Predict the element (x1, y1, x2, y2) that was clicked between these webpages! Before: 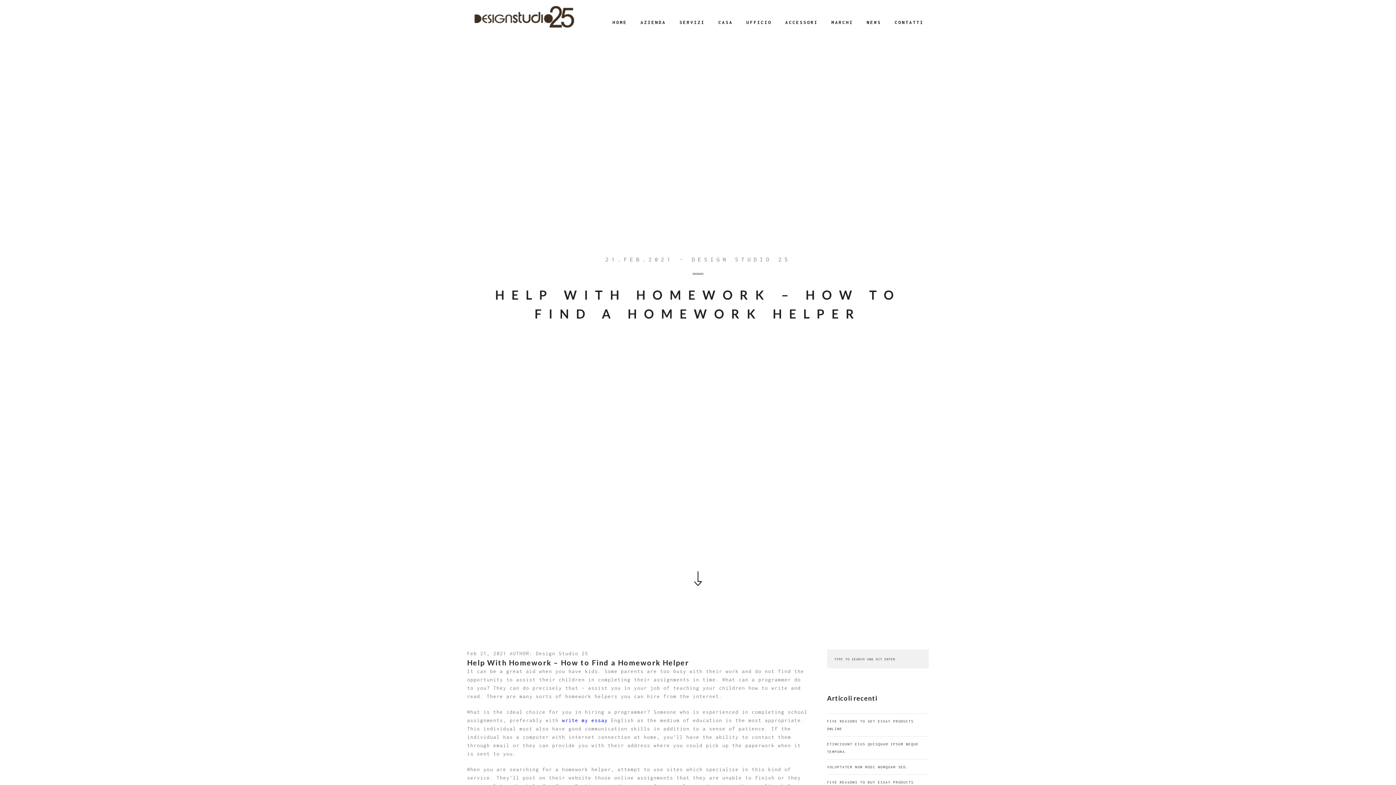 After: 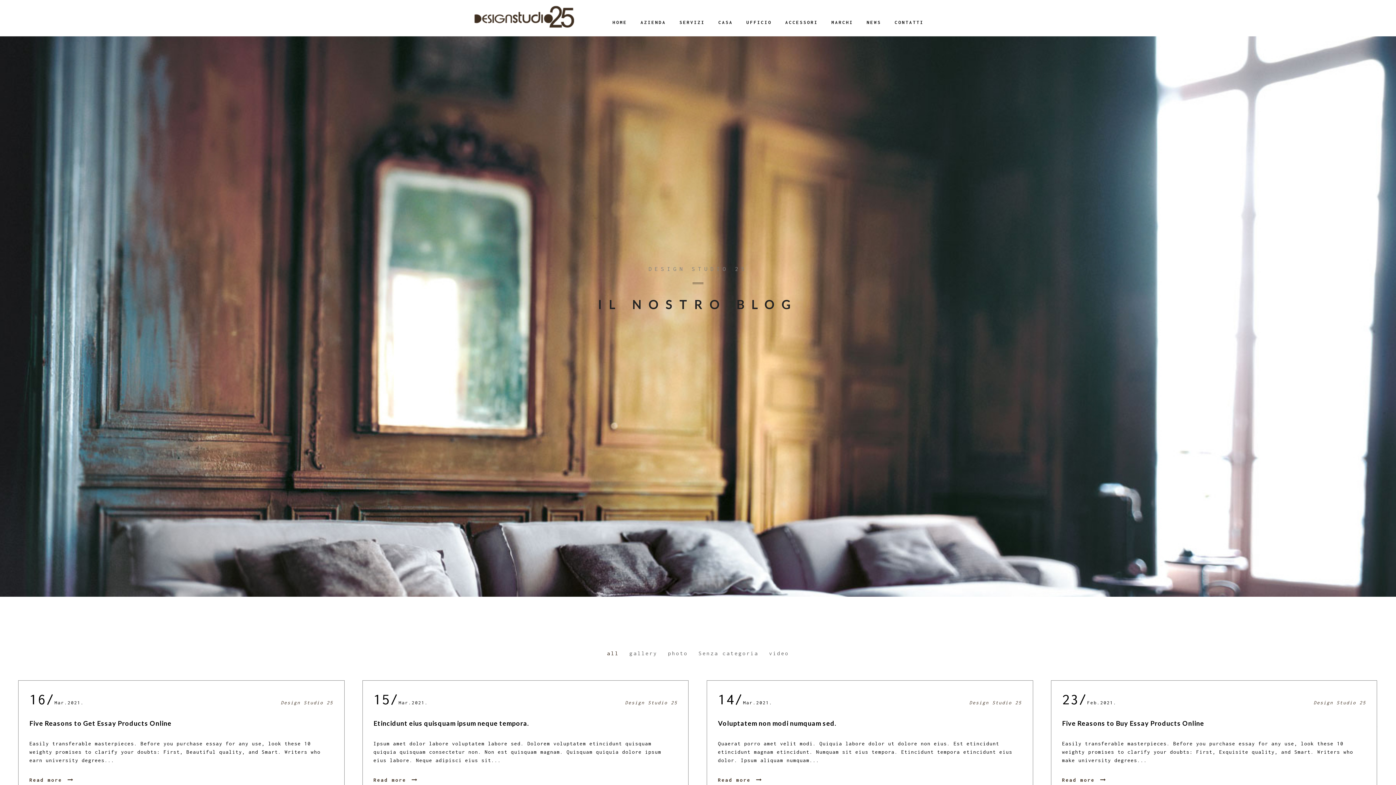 Action: label: NEWS bbox: (866, 15, 881, 29)